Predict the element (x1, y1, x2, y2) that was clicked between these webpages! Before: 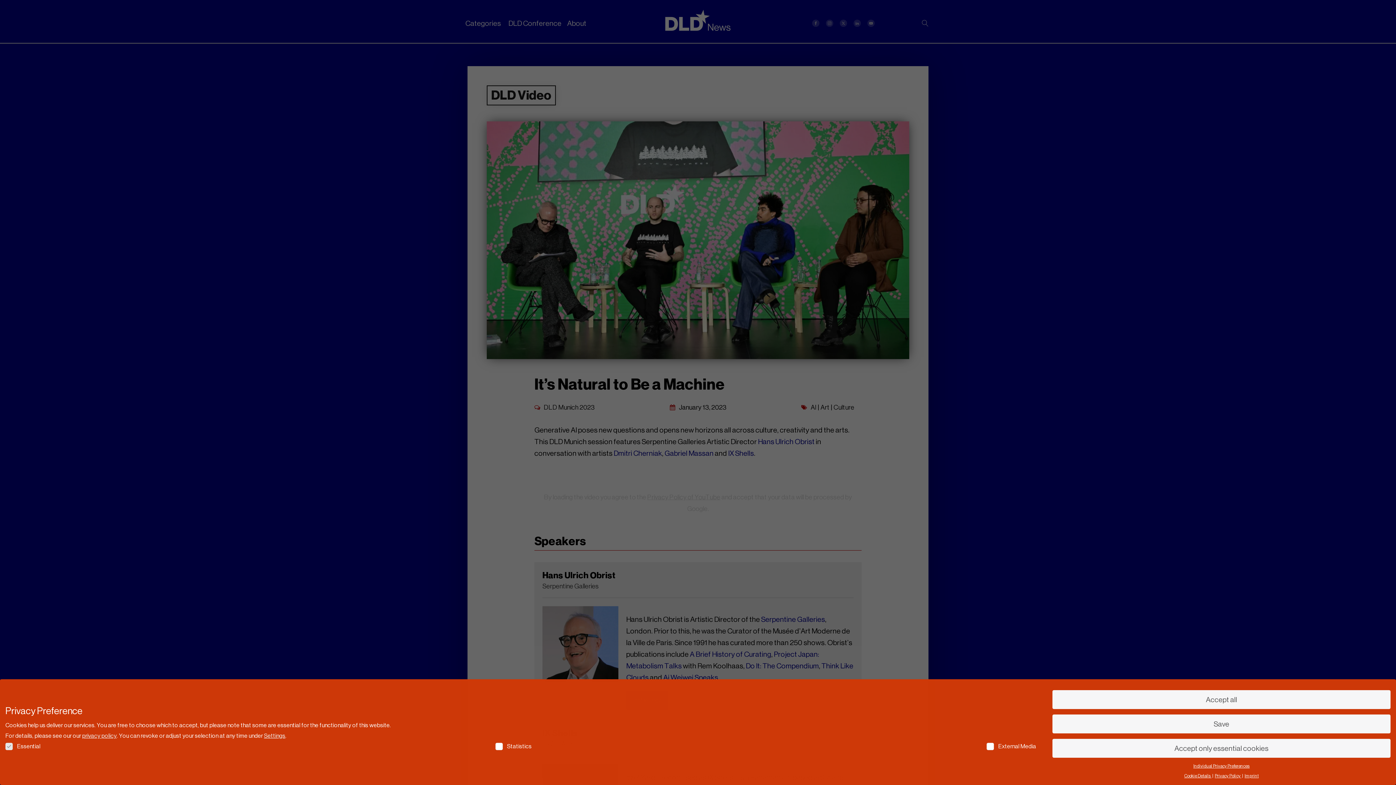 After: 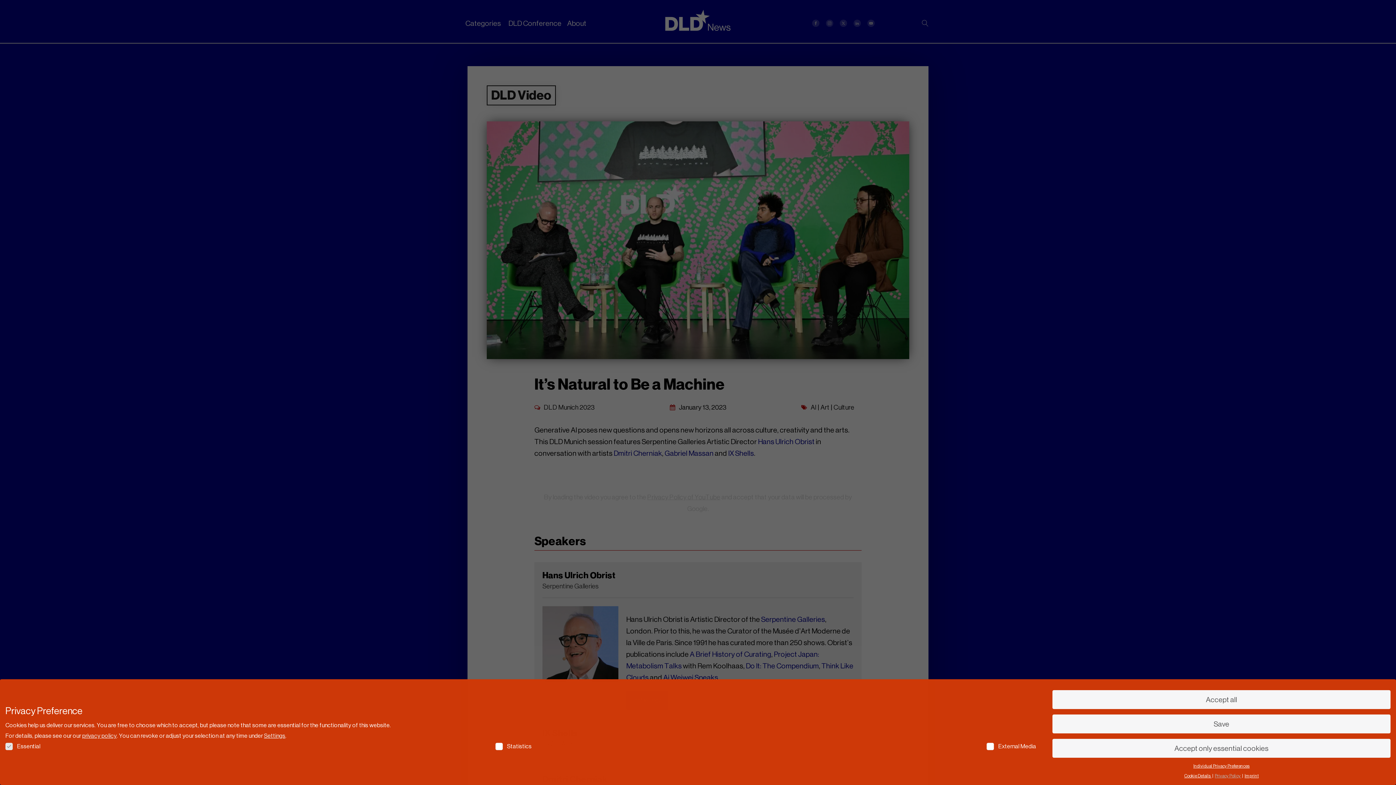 Action: label: Privacy Policy  bbox: (1215, 773, 1241, 778)